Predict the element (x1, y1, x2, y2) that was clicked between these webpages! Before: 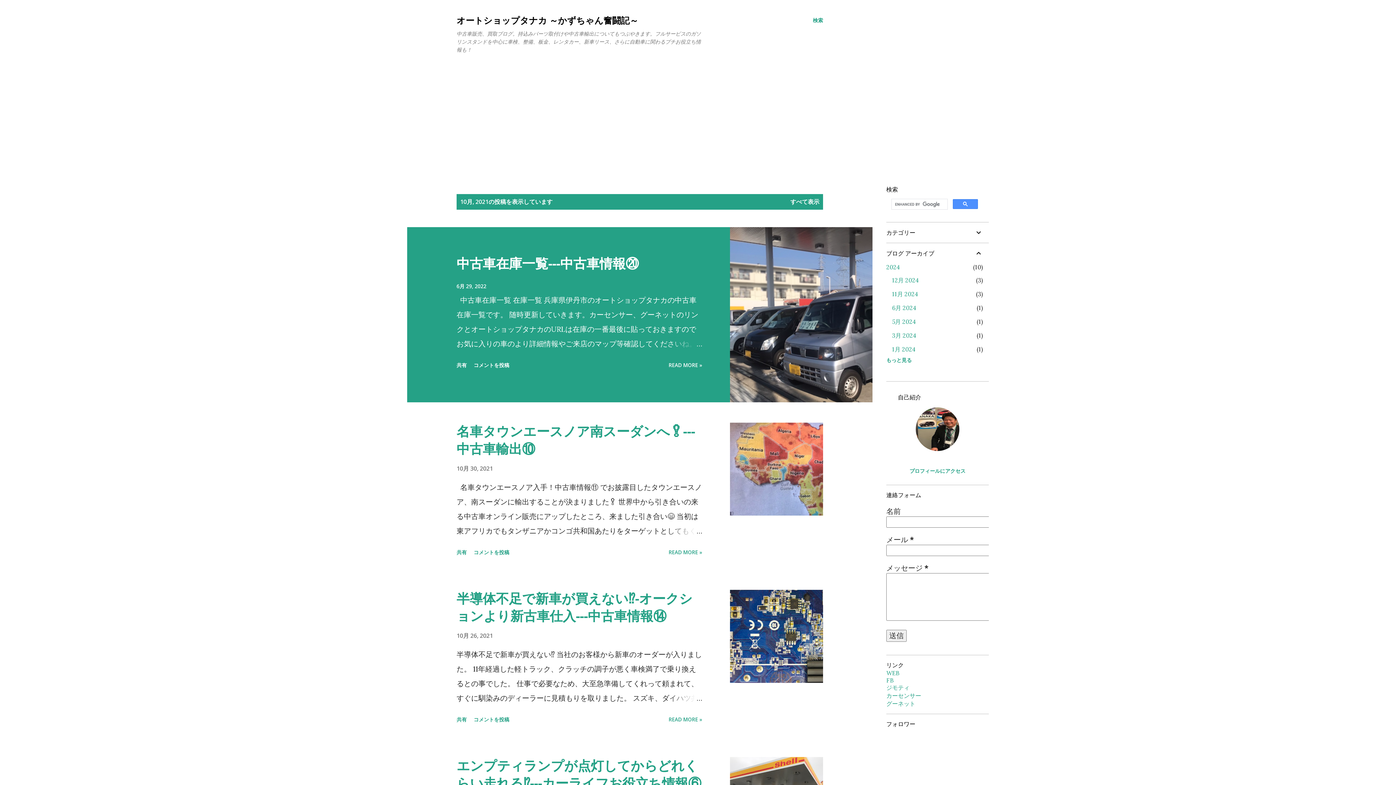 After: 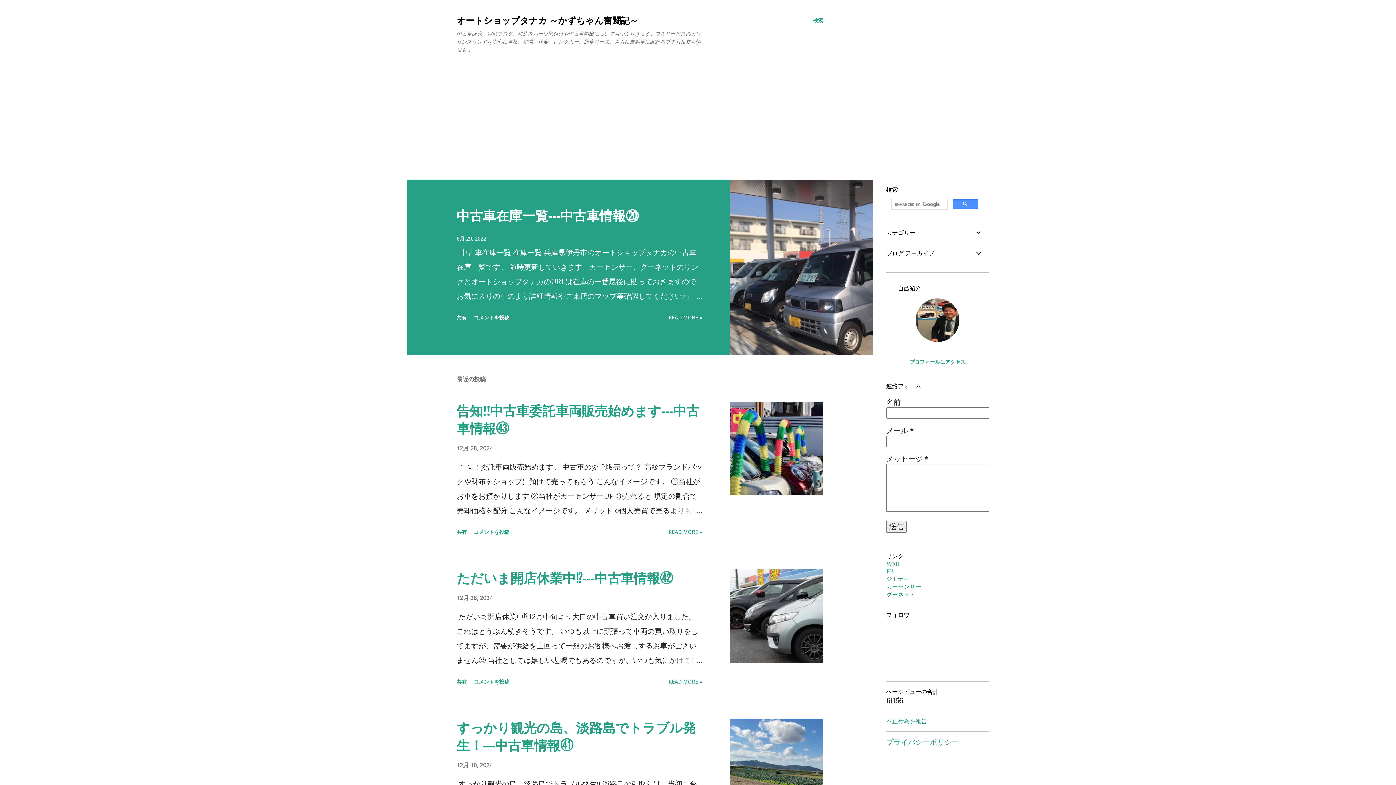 Action: bbox: (790, 197, 819, 206) label: すべて表示